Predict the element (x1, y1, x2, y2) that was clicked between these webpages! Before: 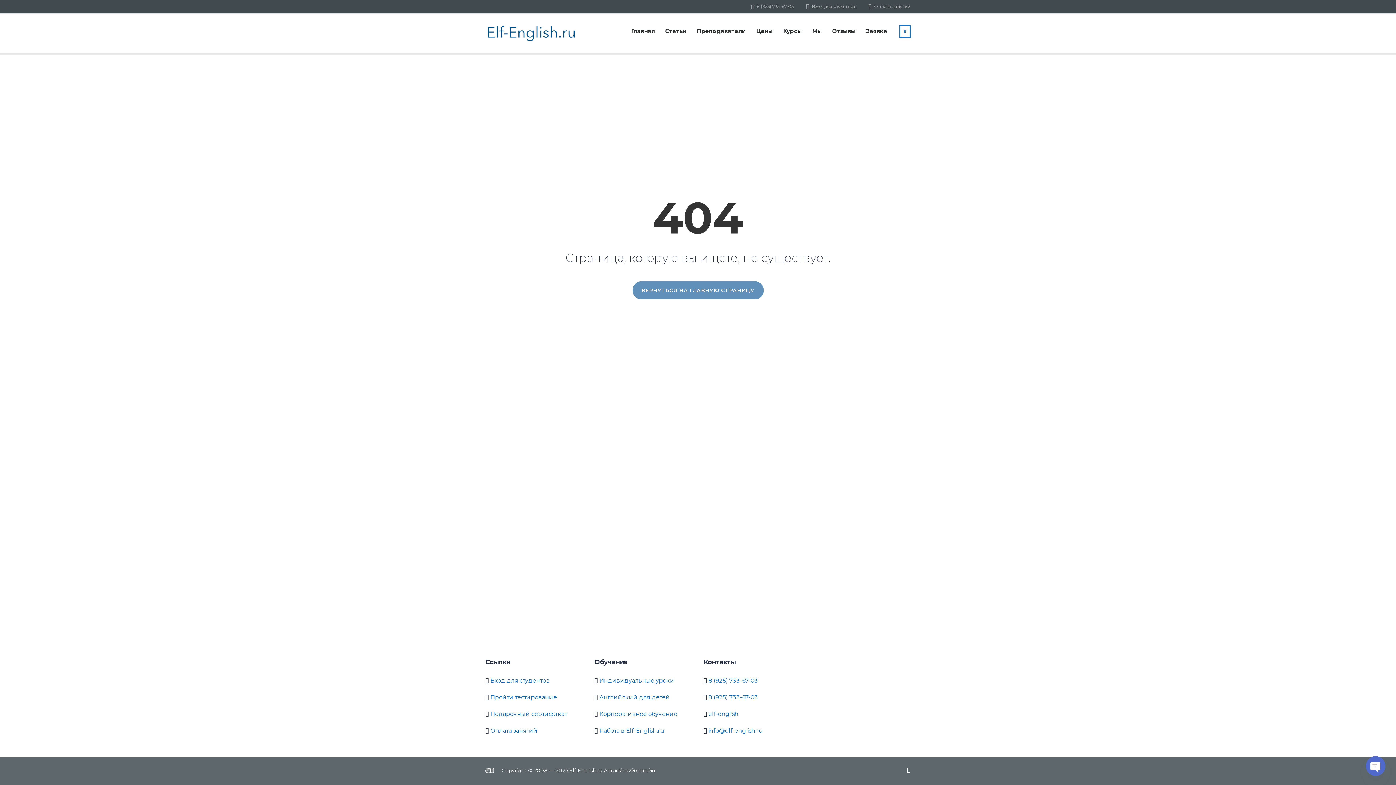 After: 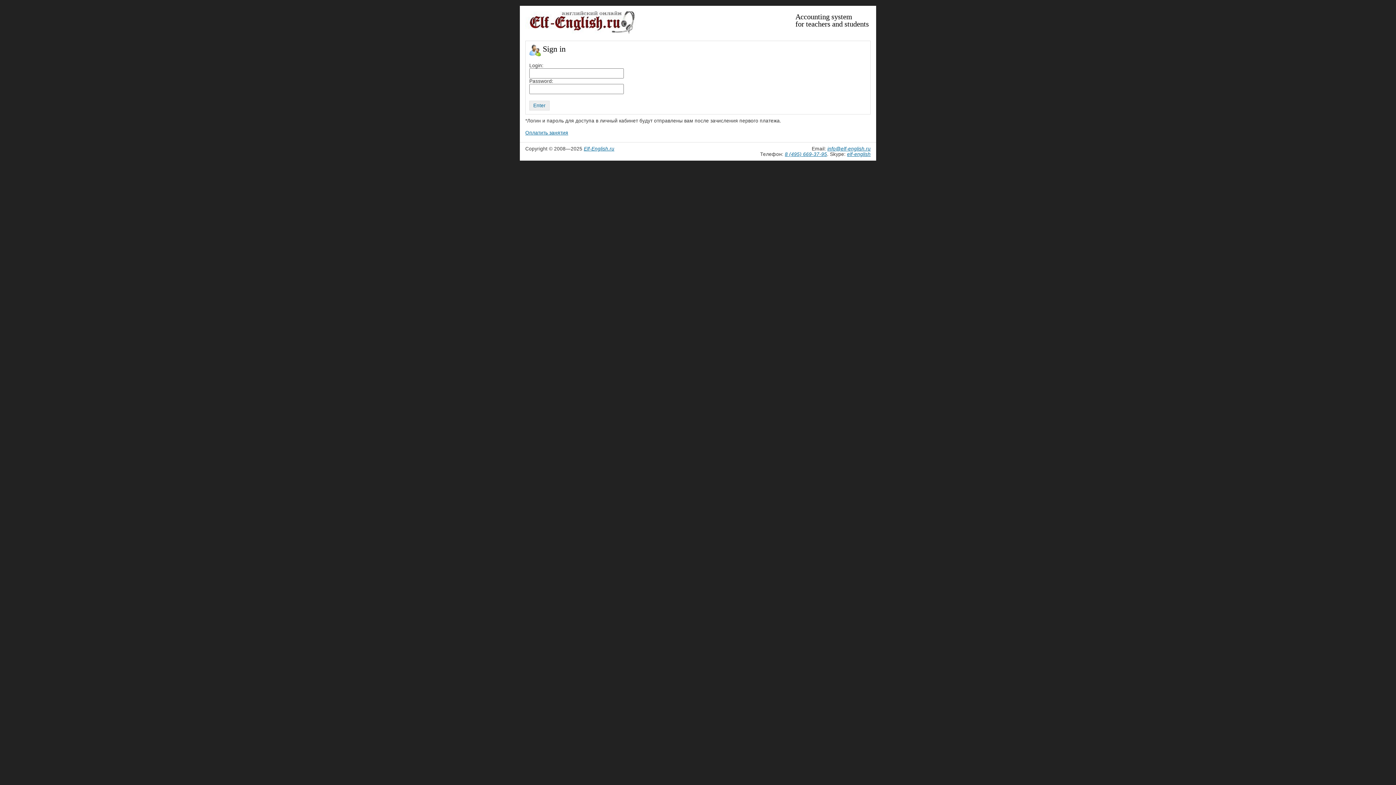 Action: label:  Вход для студентов bbox: (489, 677, 549, 684)